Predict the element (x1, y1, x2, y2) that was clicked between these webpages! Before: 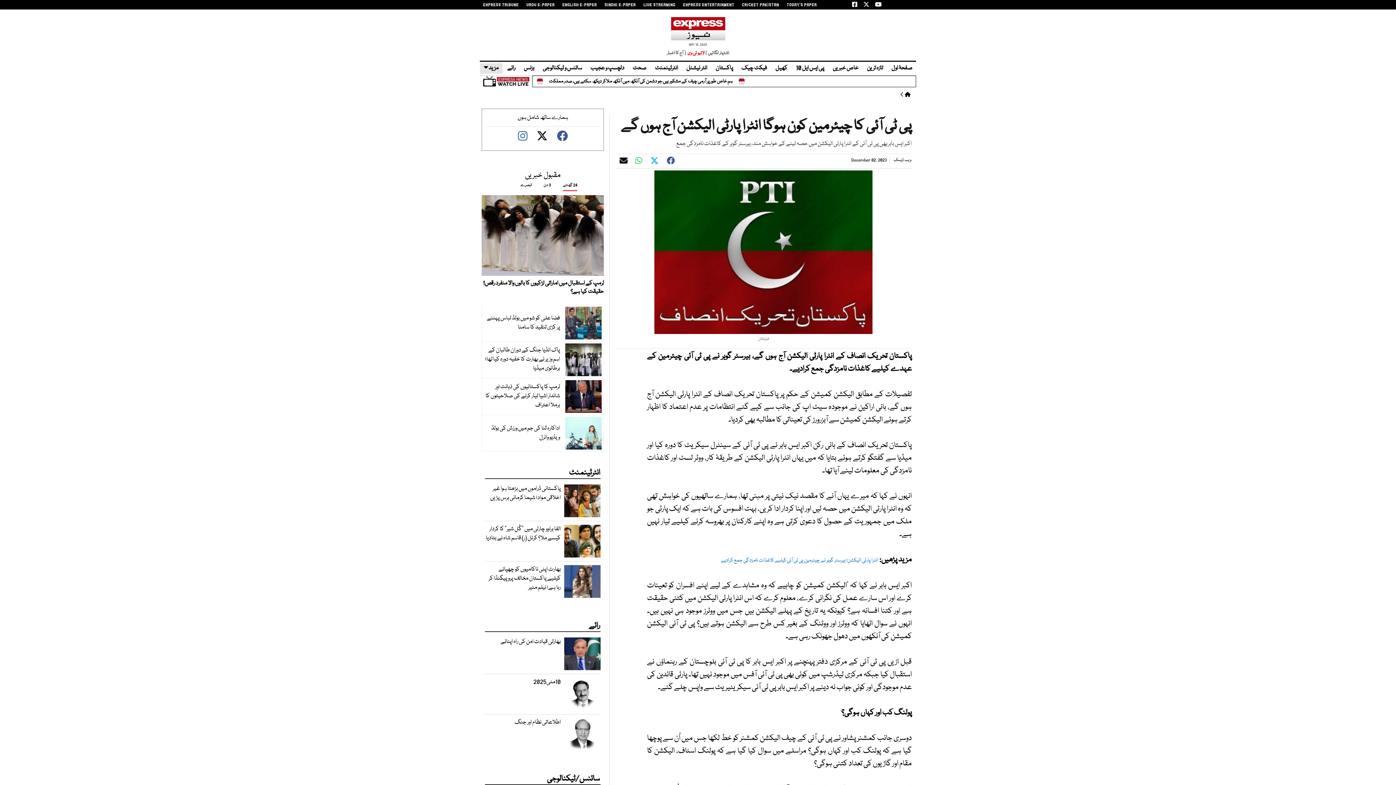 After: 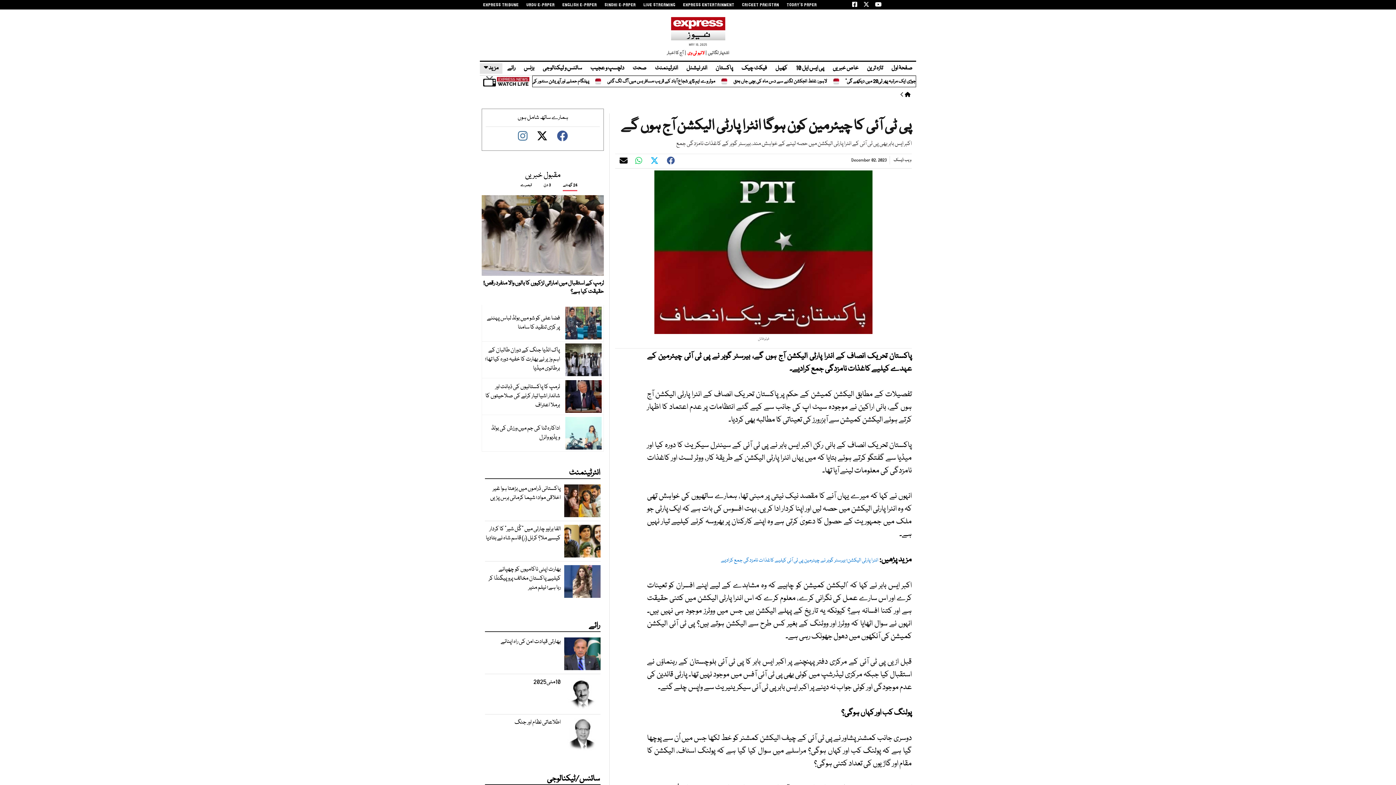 Action: label: MAIL bbox: (618, 156, 628, 166)